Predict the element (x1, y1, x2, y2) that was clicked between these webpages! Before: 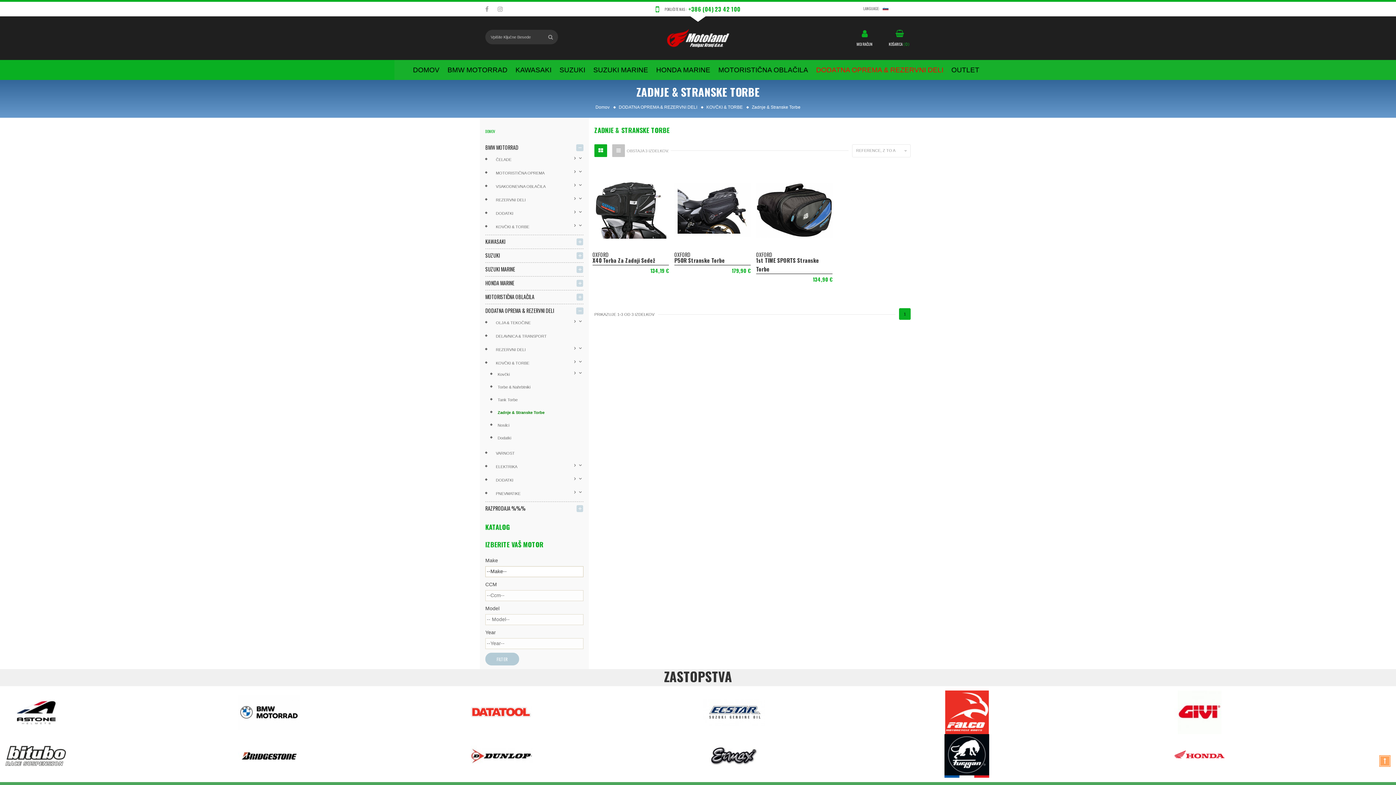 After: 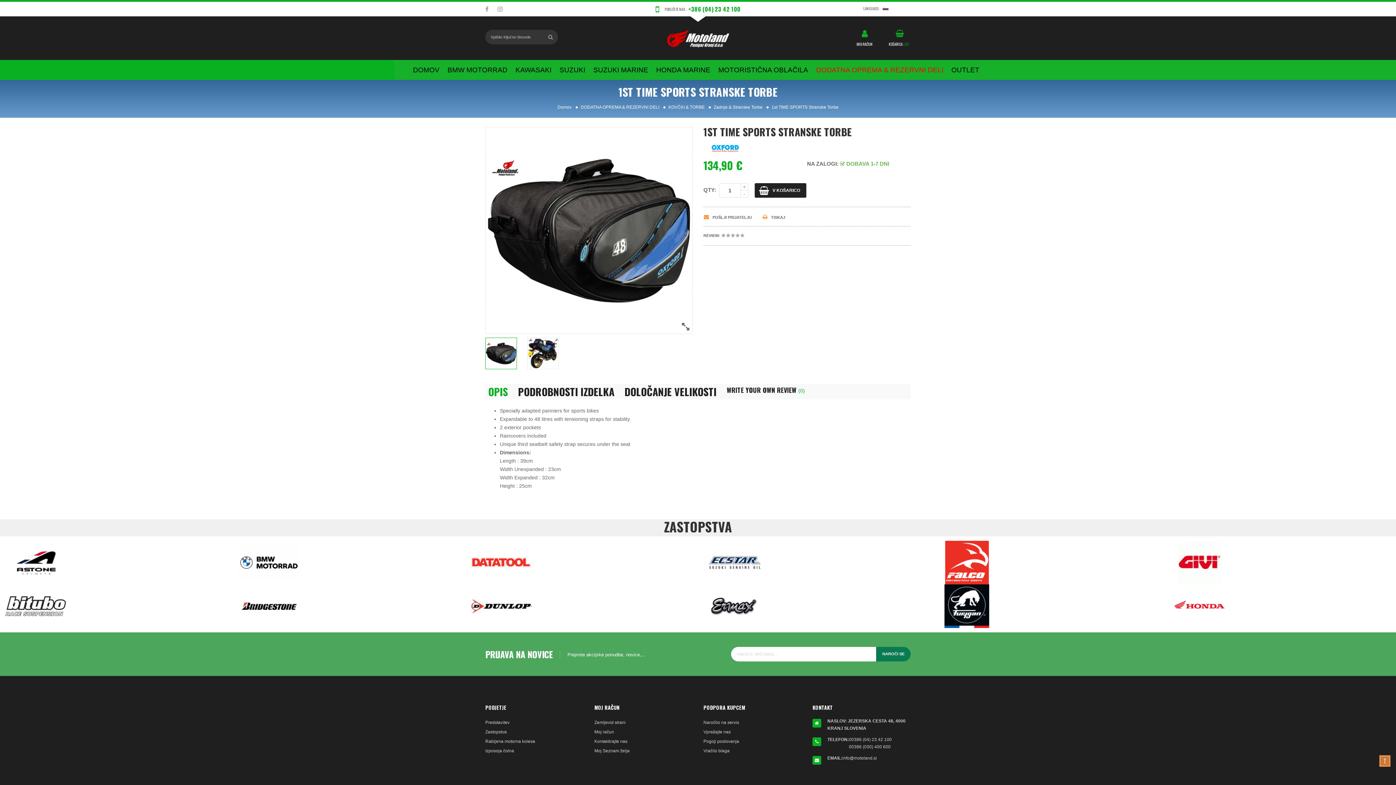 Action: bbox: (756, 206, 832, 212)